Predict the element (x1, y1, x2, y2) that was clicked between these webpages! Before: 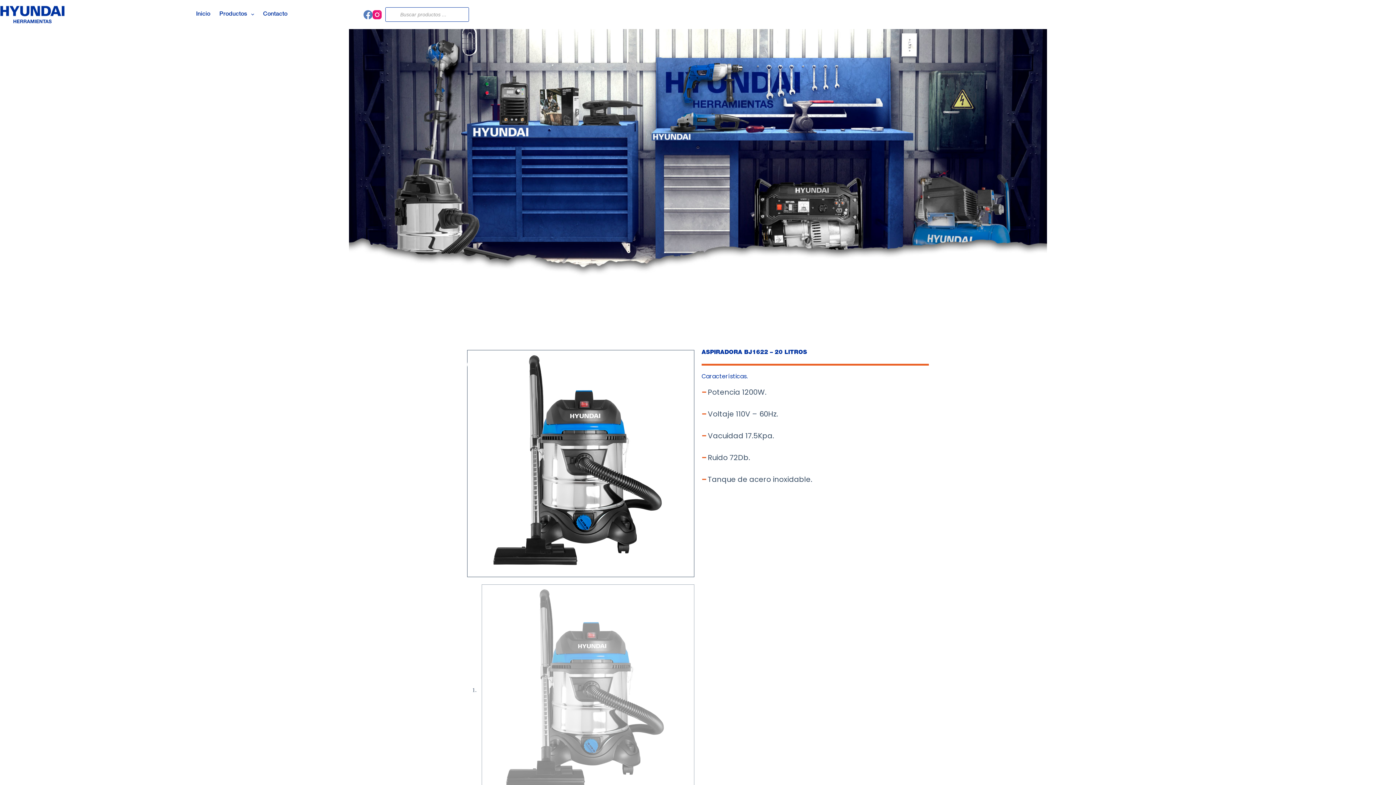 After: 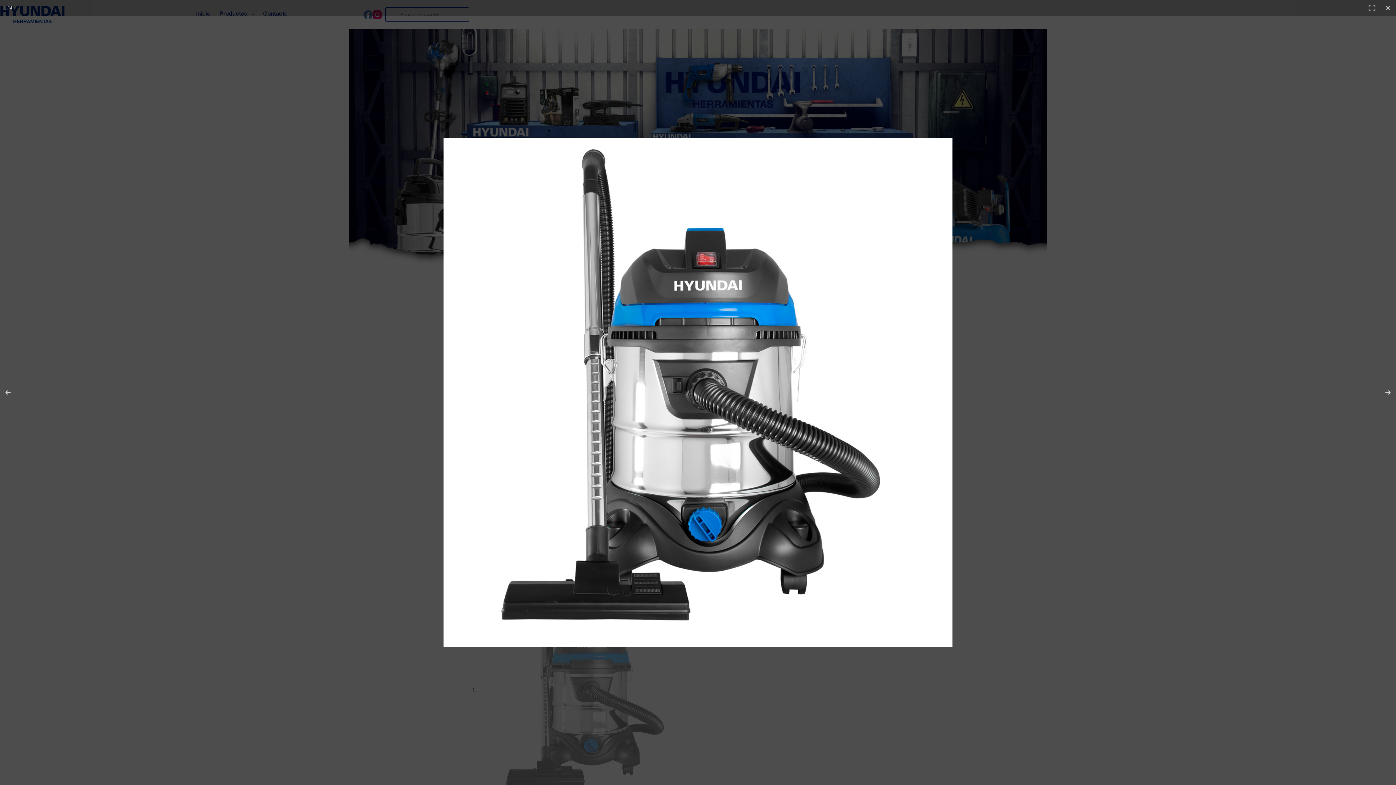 Action: bbox: (467, 357, 481, 372) label: View full-screen image gallery